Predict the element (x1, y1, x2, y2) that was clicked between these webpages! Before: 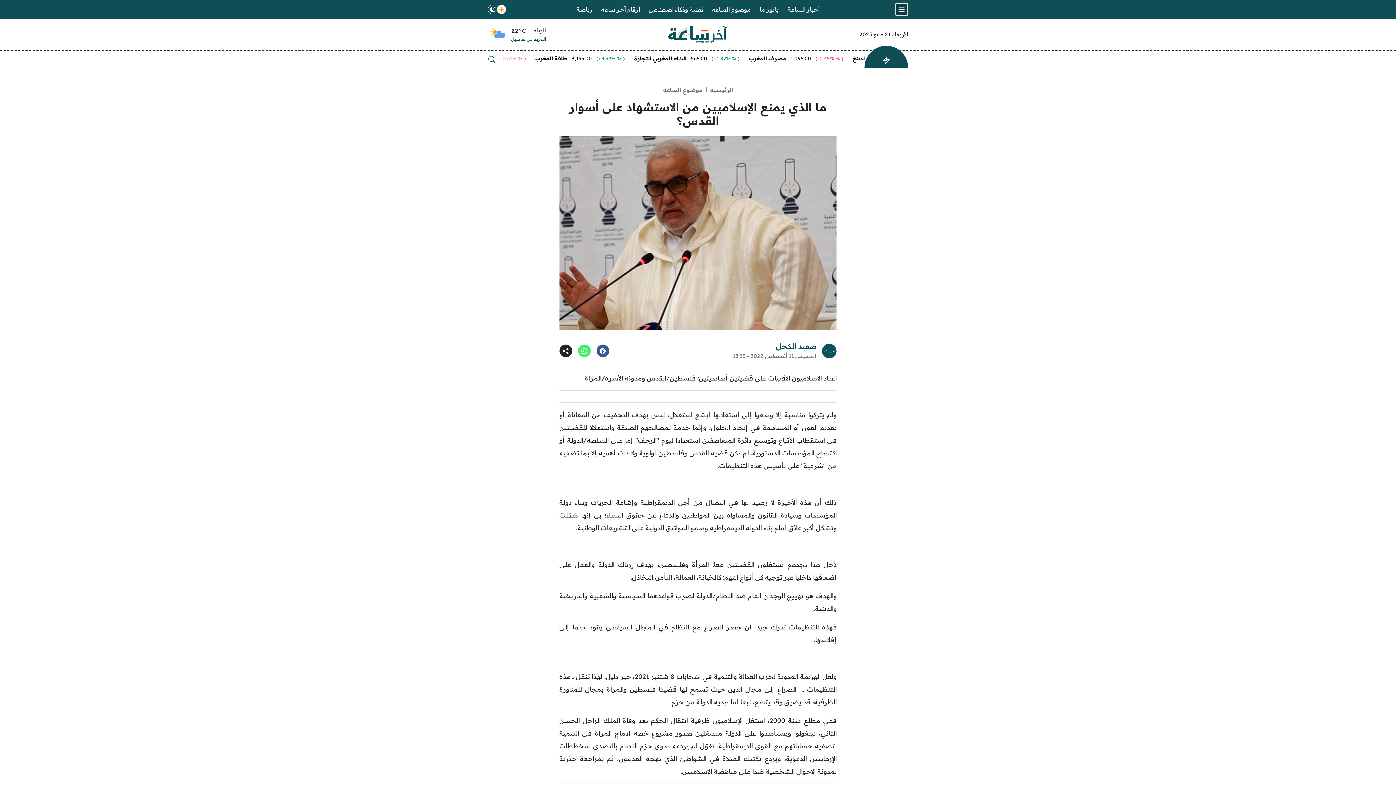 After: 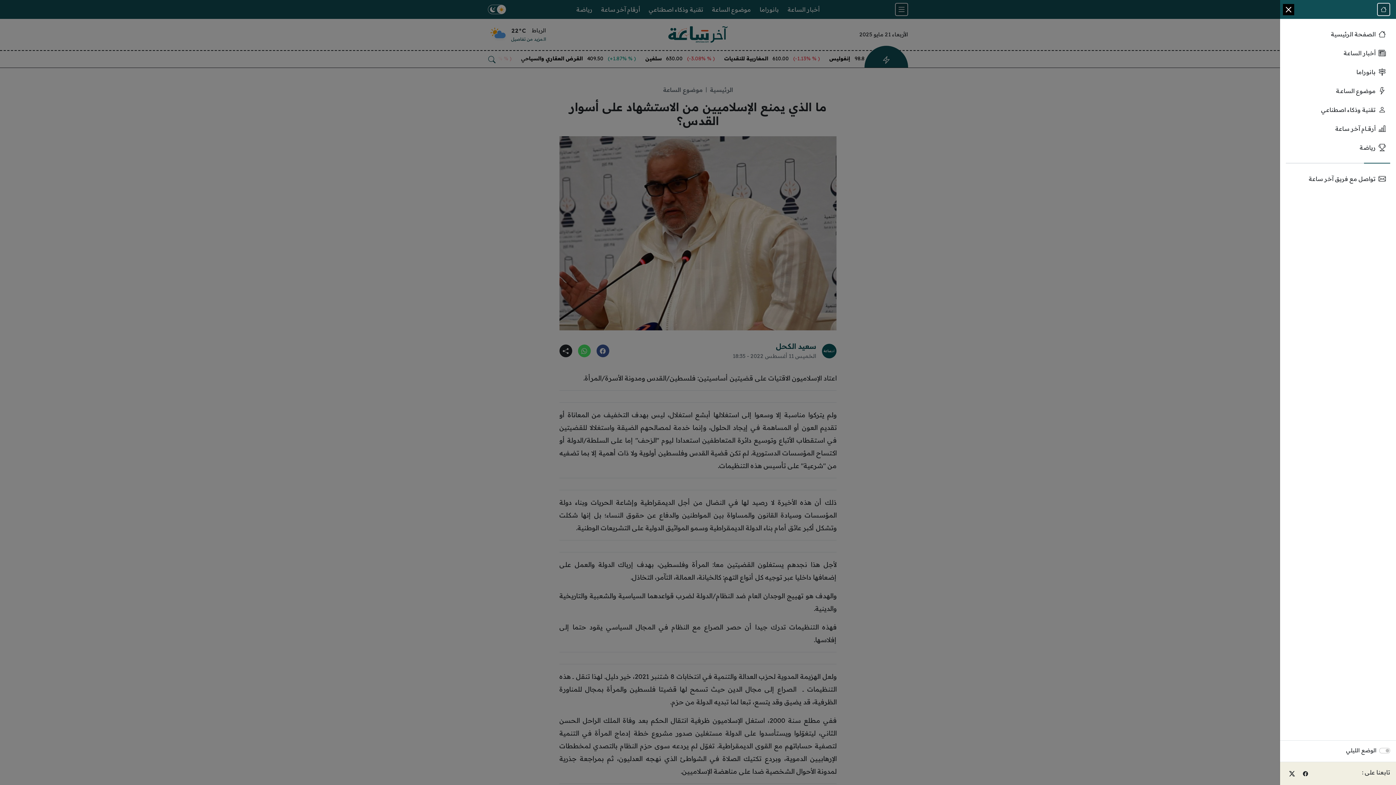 Action: label: Offcanvas Toggle bbox: (895, 2, 908, 16)